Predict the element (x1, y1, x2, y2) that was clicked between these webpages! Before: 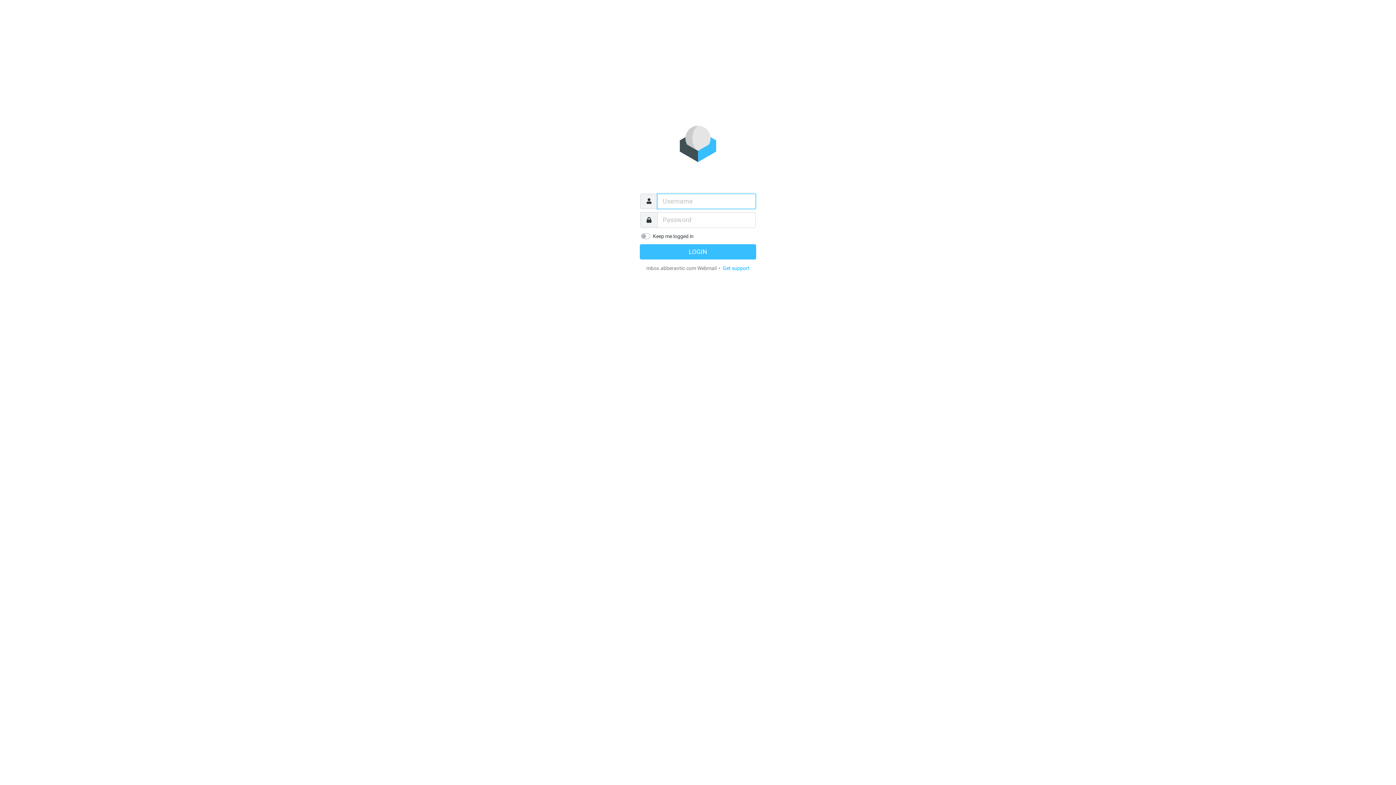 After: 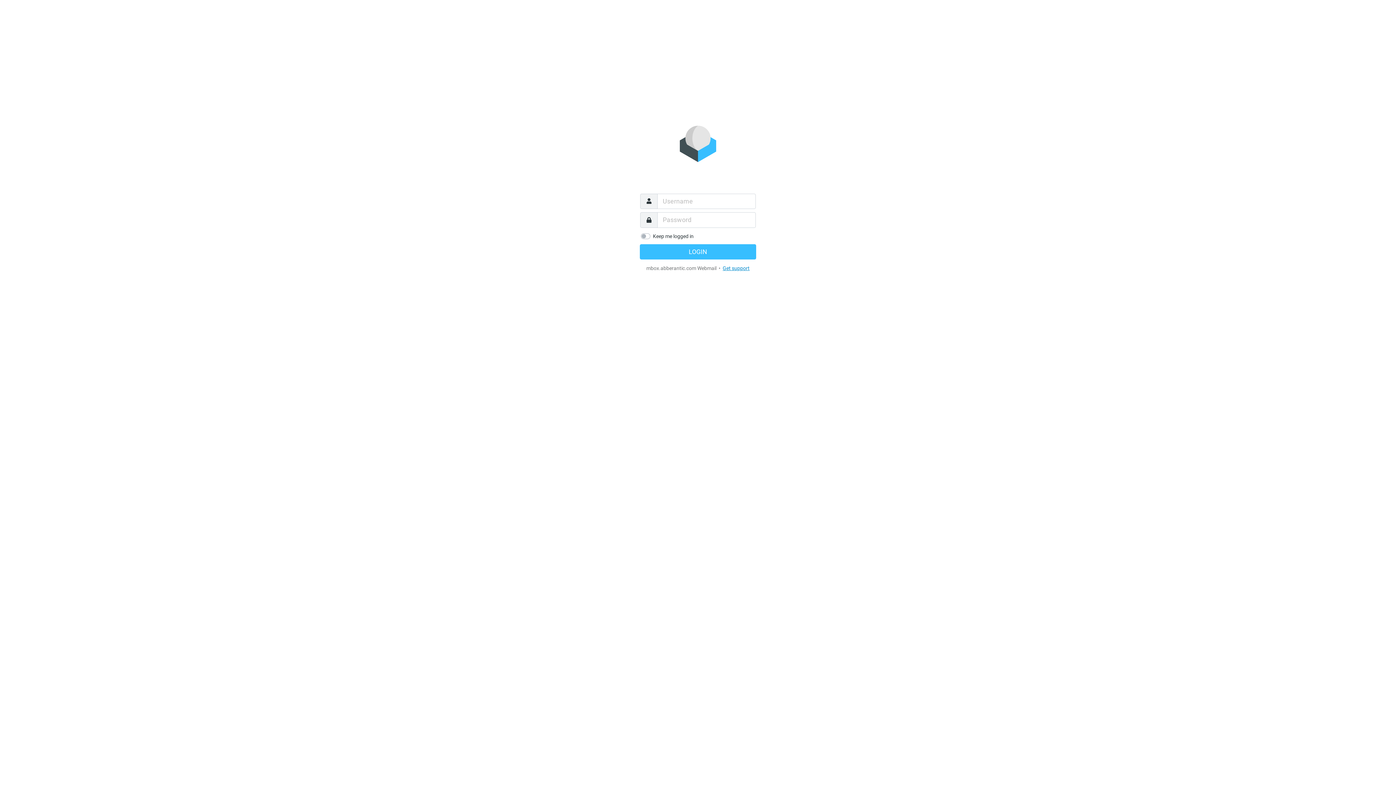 Action: bbox: (722, 265, 749, 271) label: Get support